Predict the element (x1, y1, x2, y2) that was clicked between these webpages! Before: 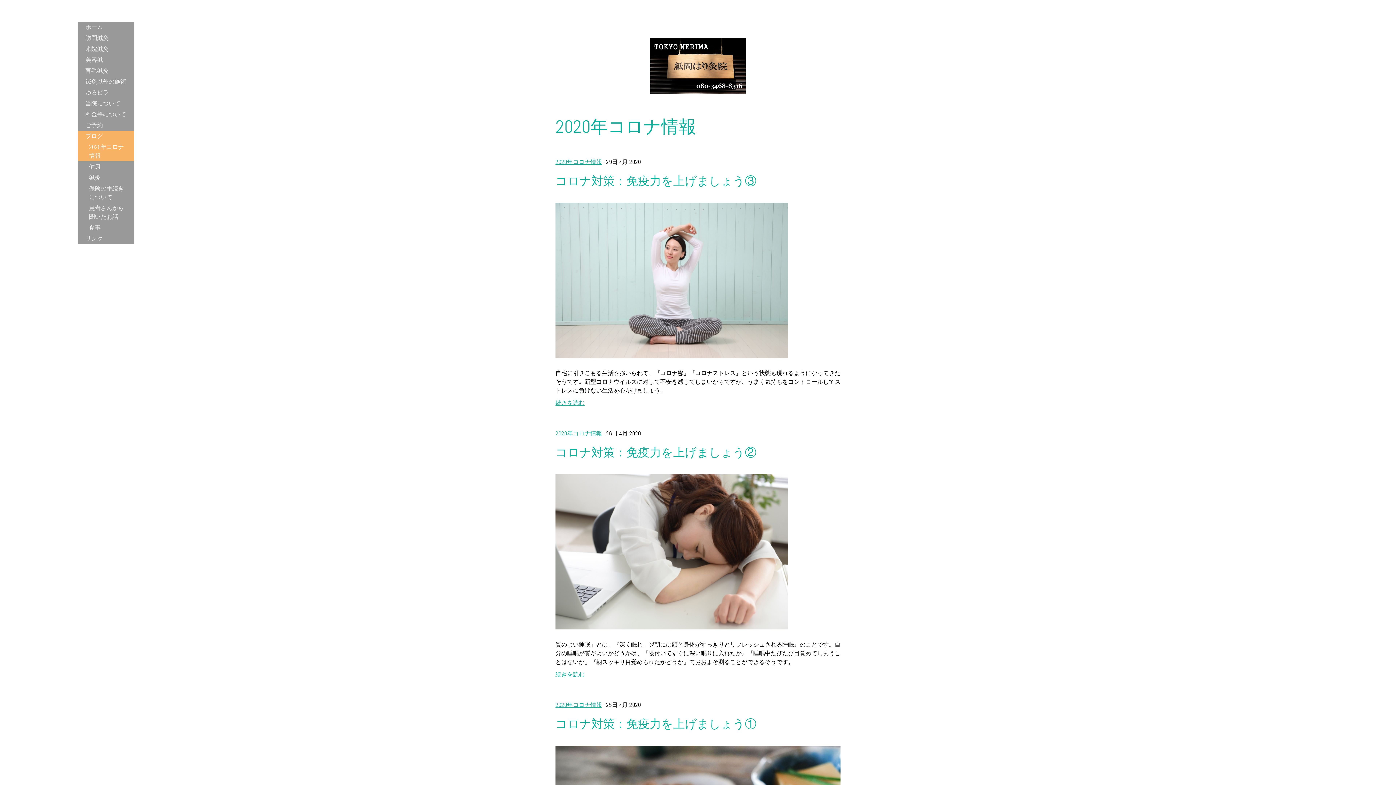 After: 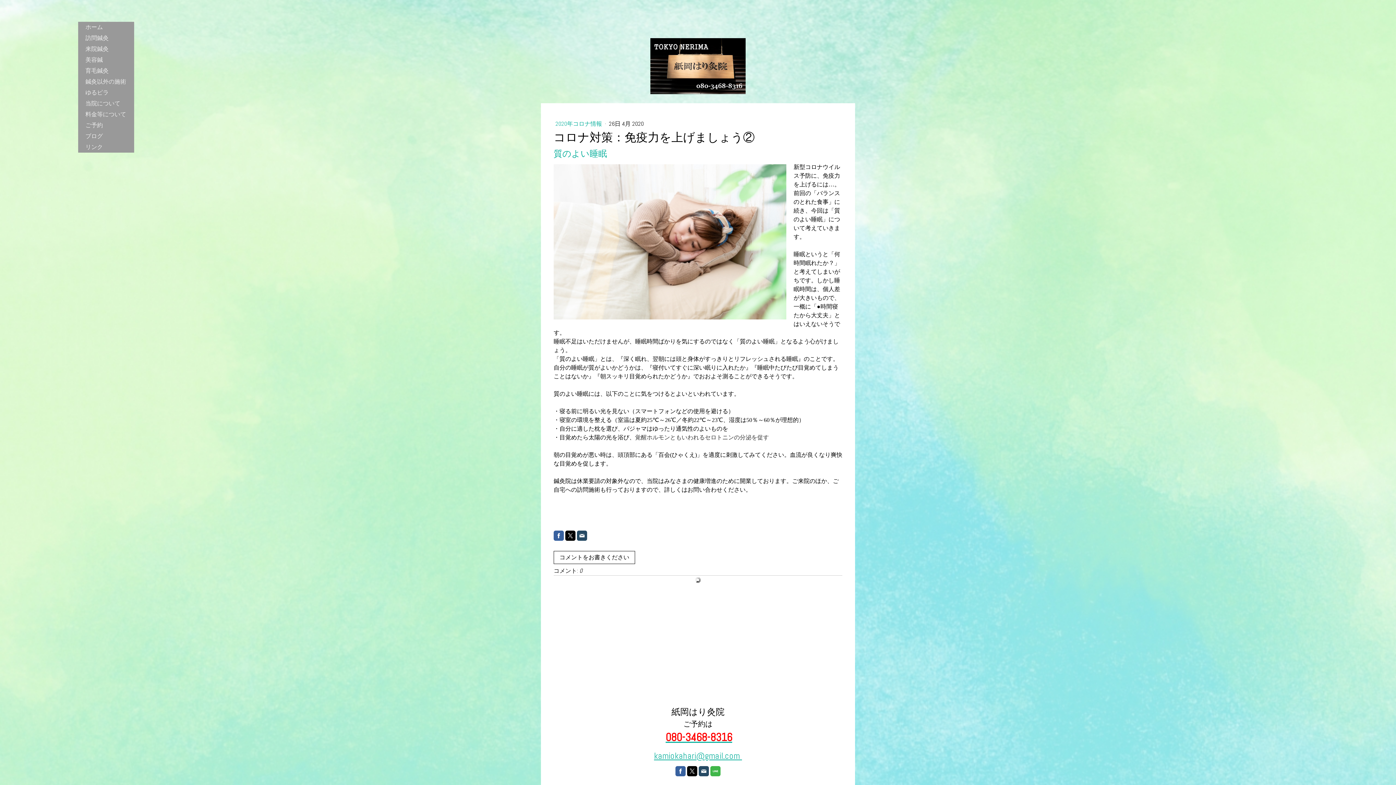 Action: bbox: (555, 670, 584, 678) label: 続きを読む